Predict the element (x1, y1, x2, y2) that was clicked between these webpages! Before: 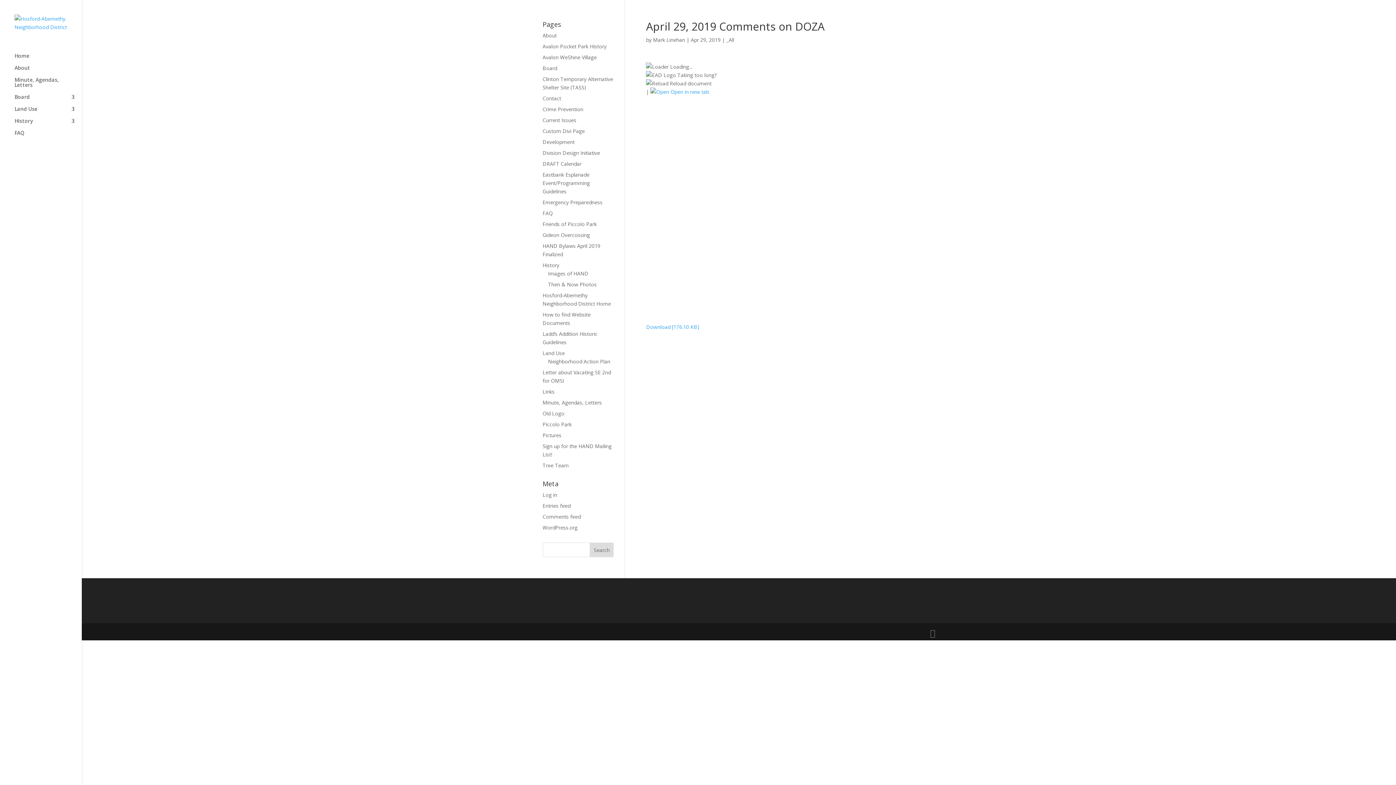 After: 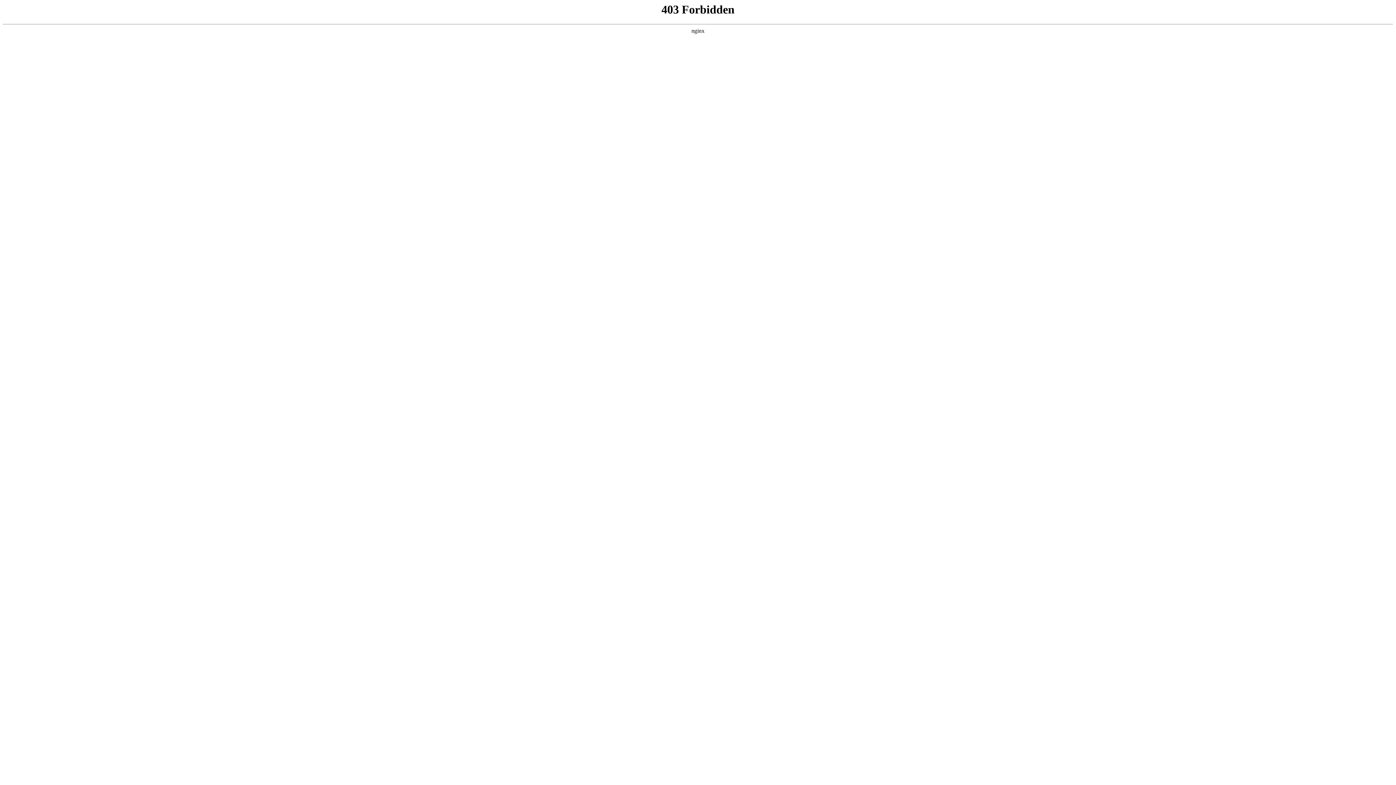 Action: bbox: (542, 524, 577, 531) label: WordPress.org